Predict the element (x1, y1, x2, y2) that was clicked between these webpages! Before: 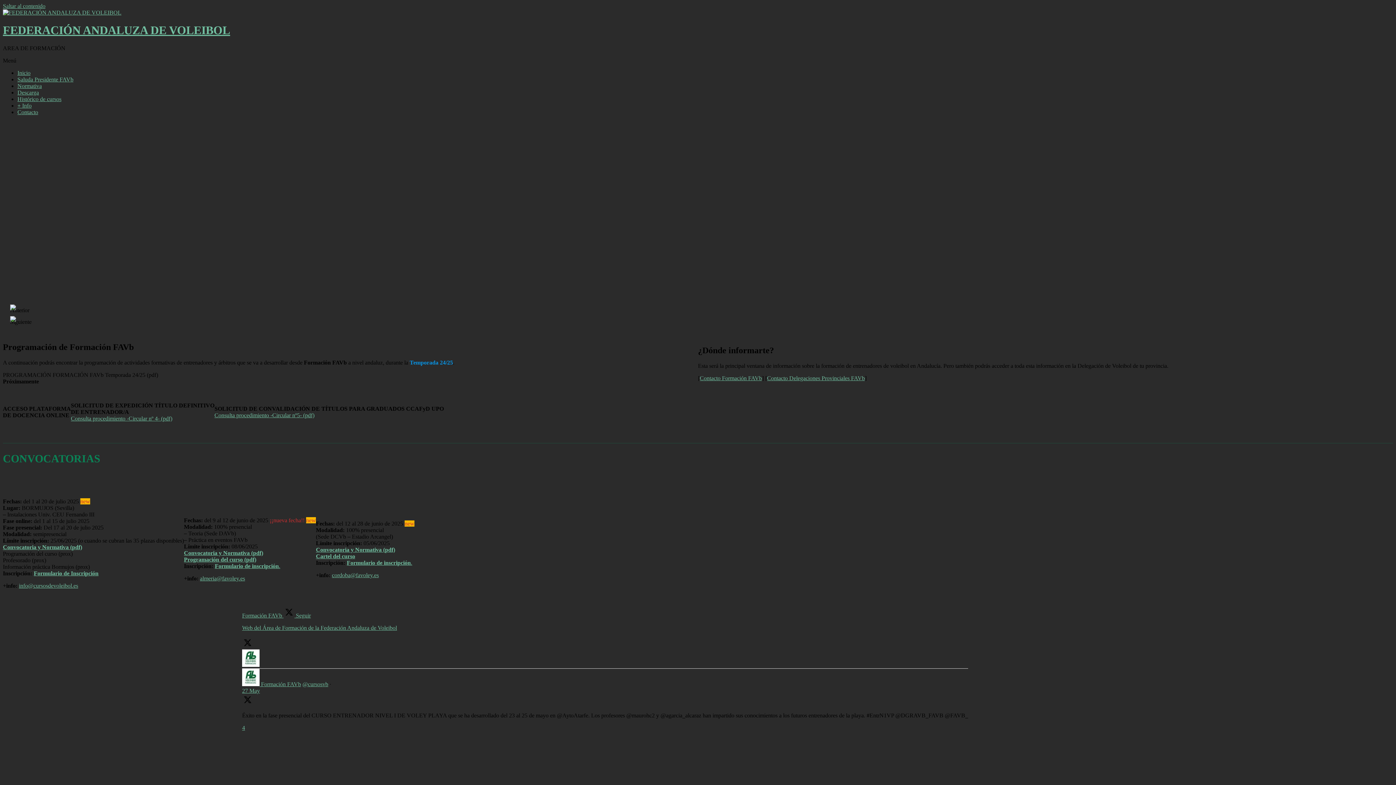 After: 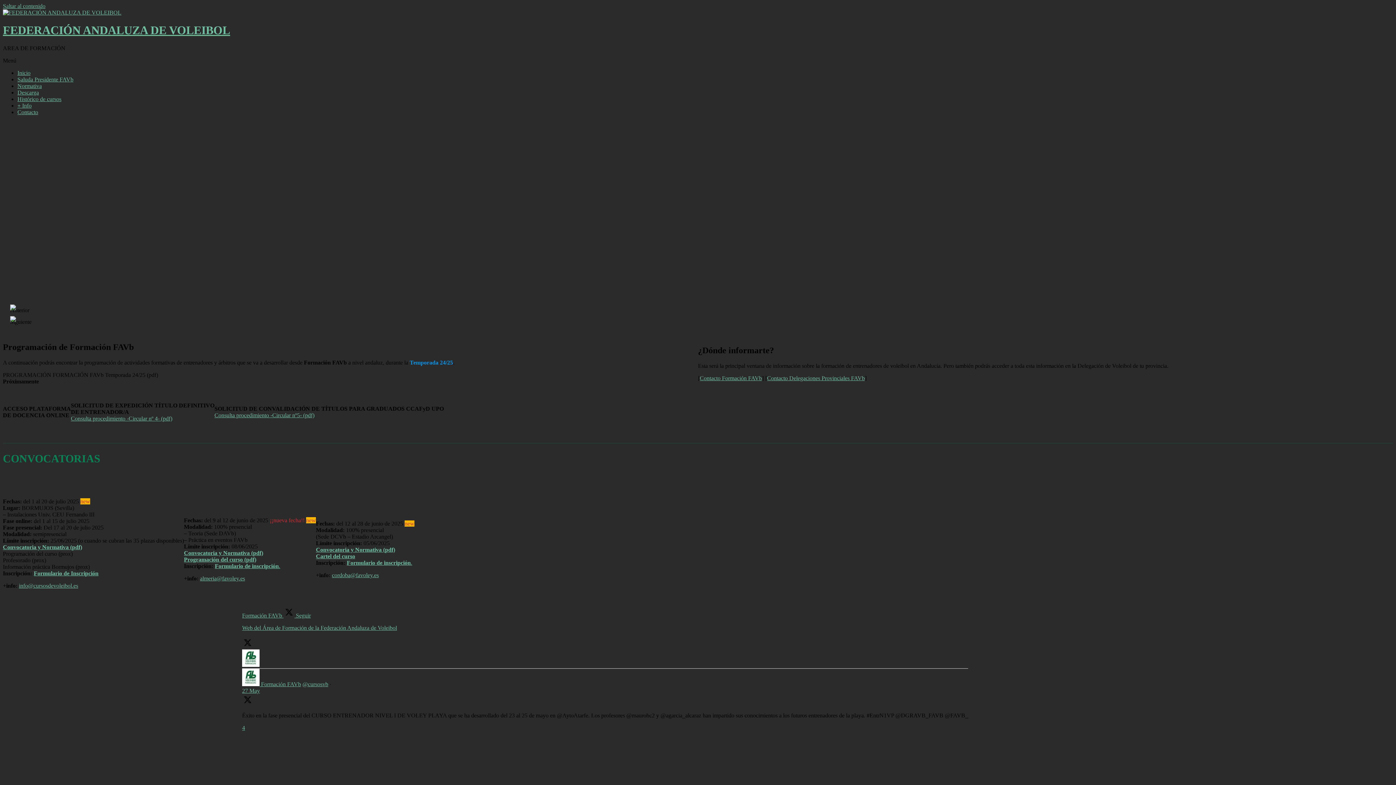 Action: label: Consulta procedimiento -Circular nº5- (pdf) bbox: (214, 412, 314, 418)